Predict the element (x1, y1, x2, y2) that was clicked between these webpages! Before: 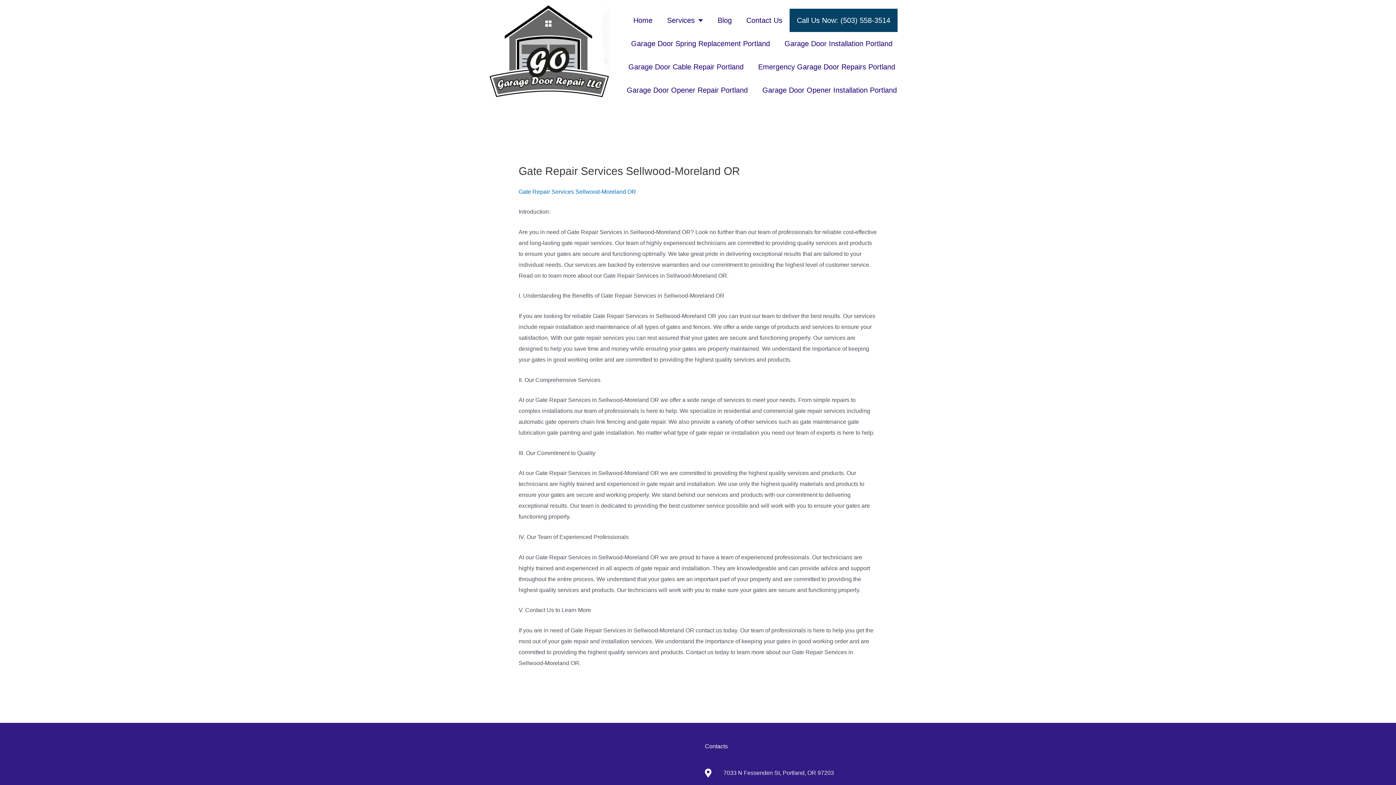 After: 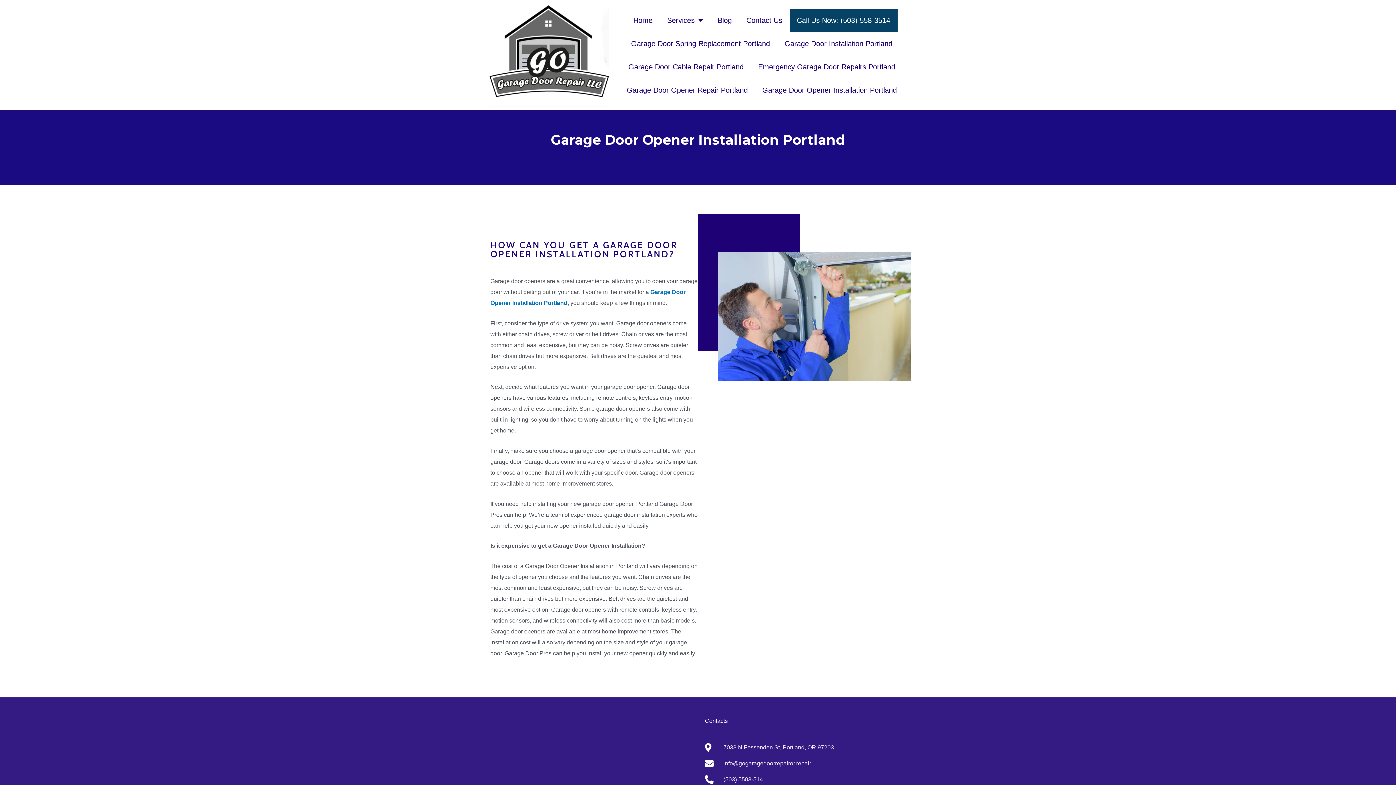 Action: label: Garage Door Opener Installation Portland bbox: (755, 78, 904, 101)